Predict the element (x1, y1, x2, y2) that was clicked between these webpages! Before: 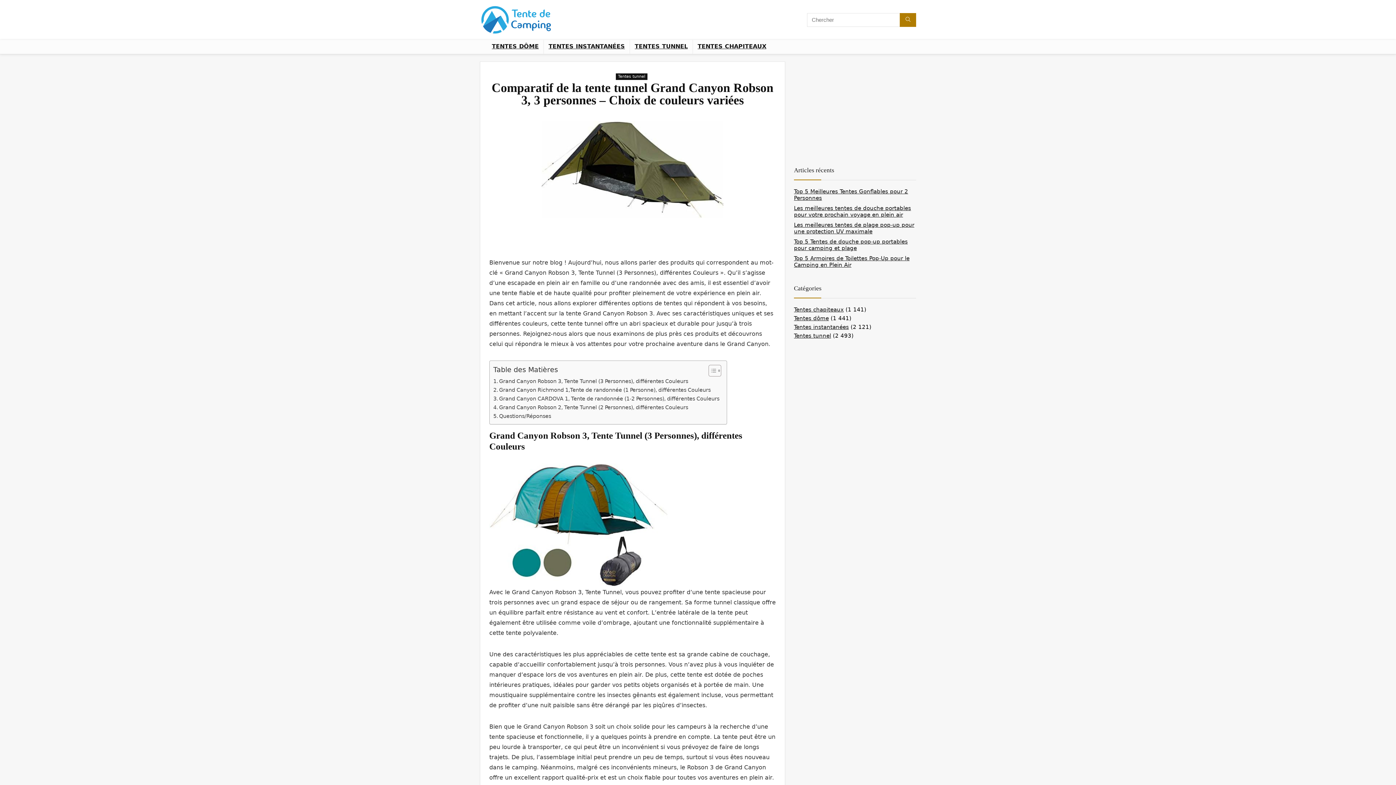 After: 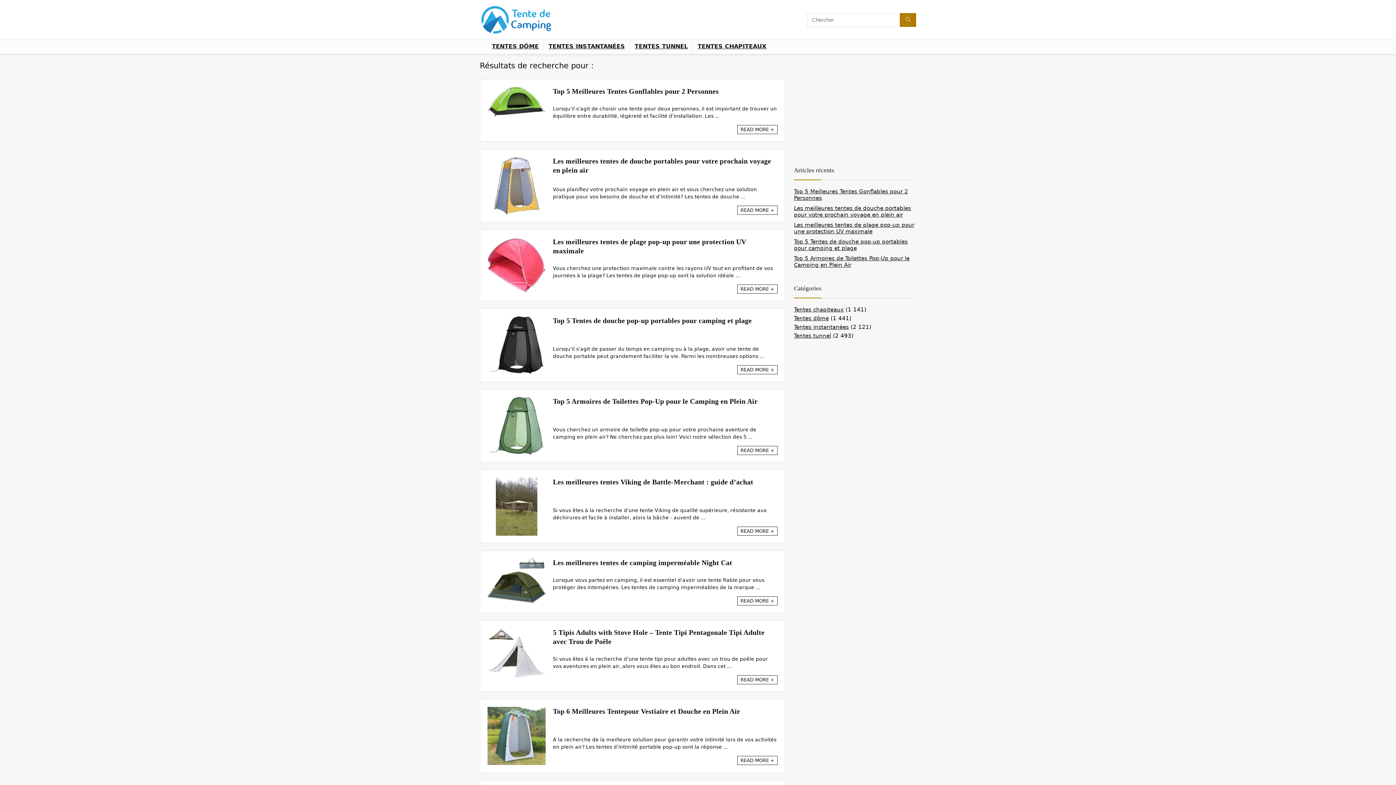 Action: bbox: (900, 13, 916, 26) label: Chercher